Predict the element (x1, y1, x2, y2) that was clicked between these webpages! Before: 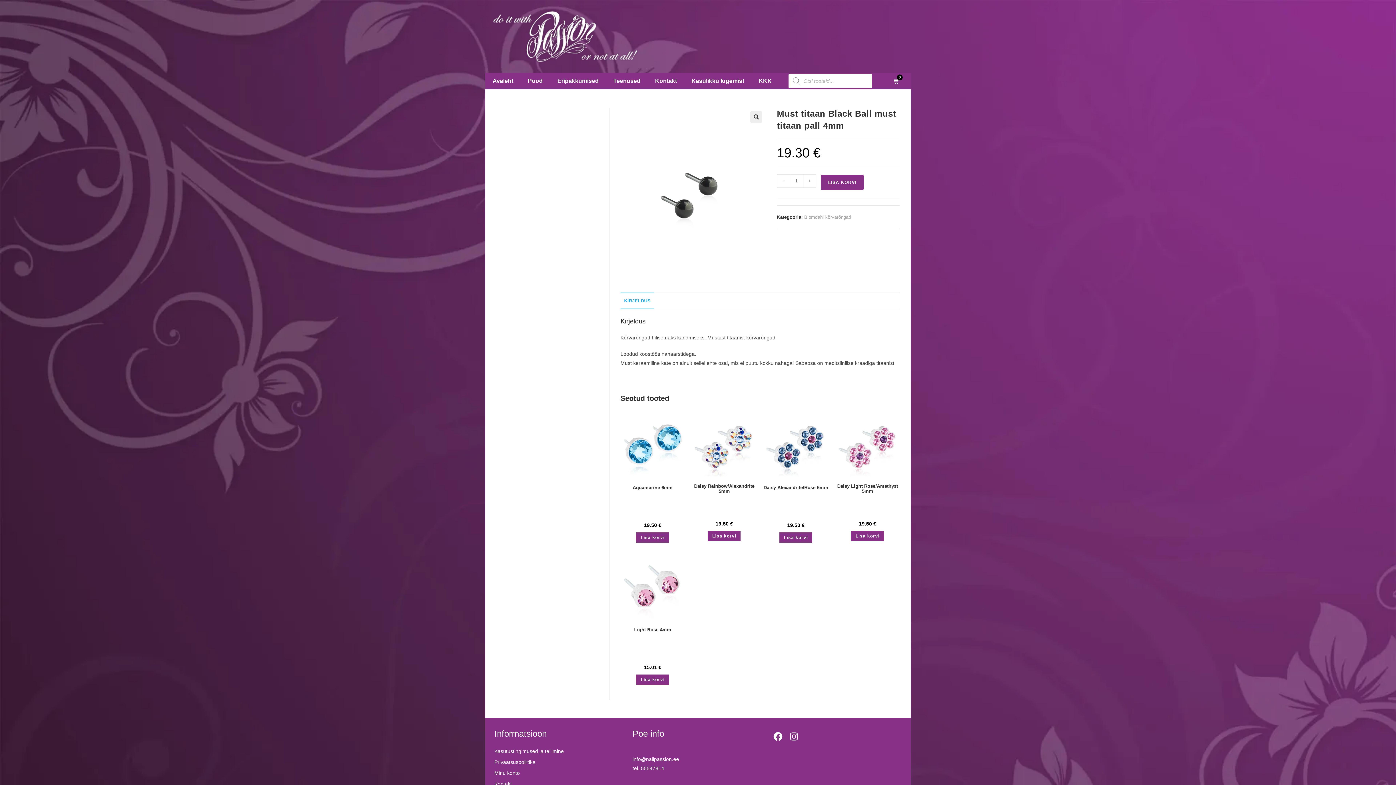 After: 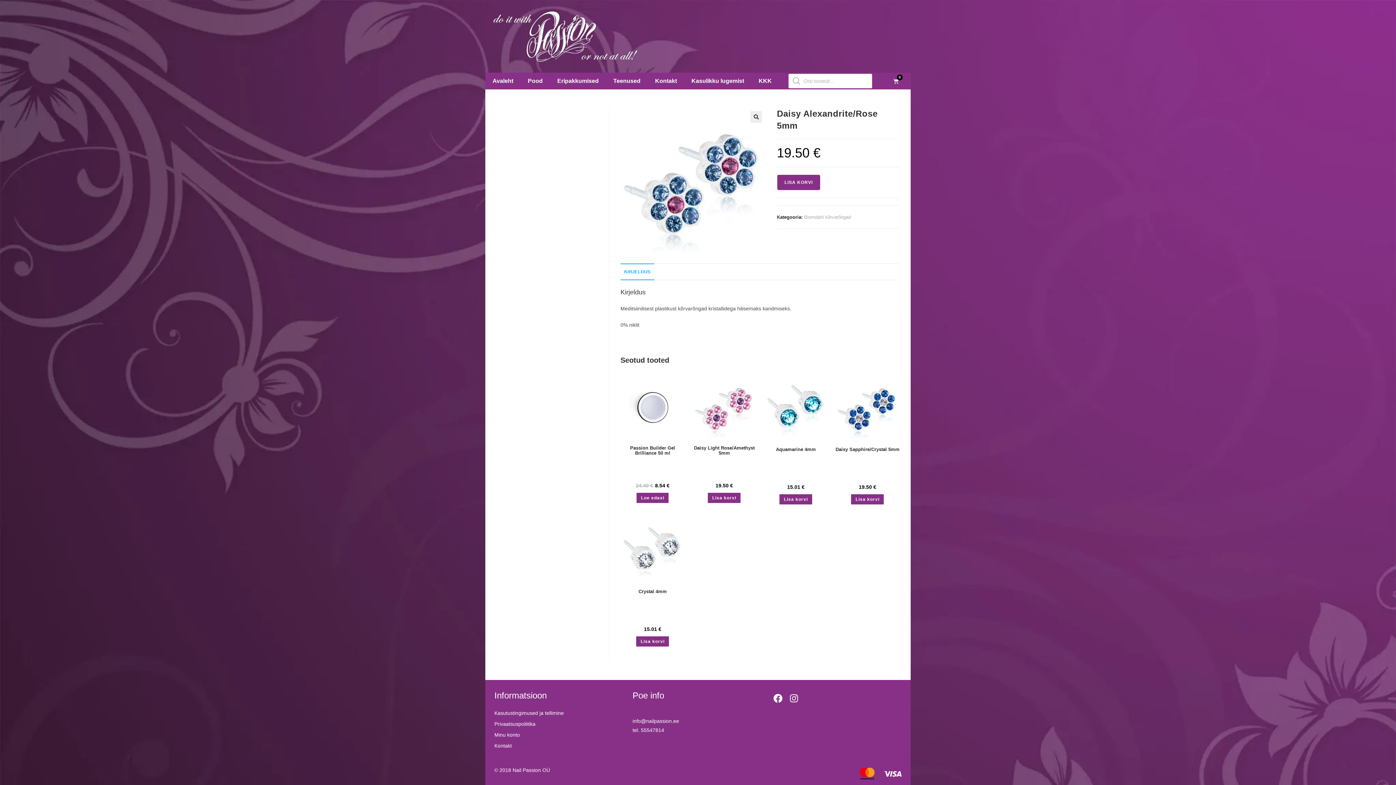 Action: bbox: (765, 442, 827, 448)